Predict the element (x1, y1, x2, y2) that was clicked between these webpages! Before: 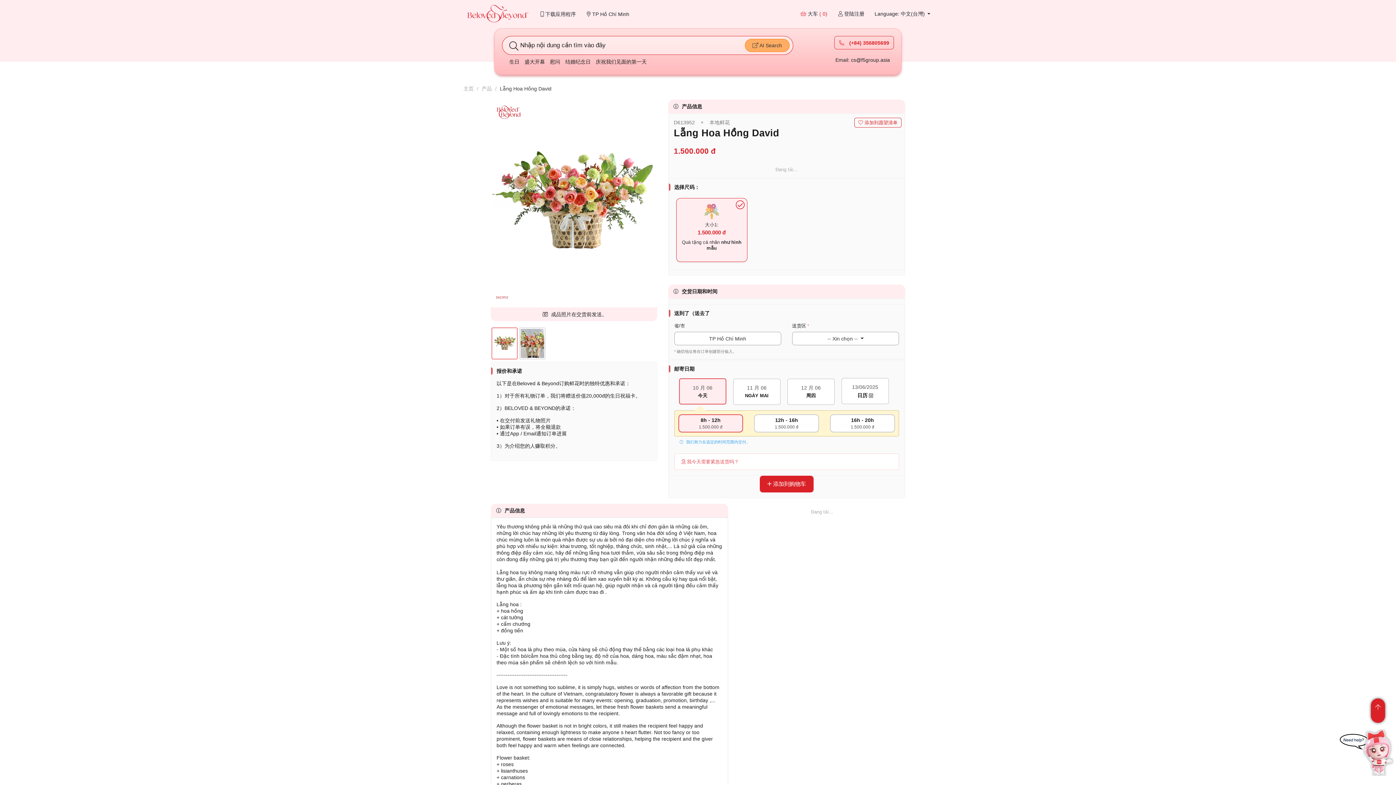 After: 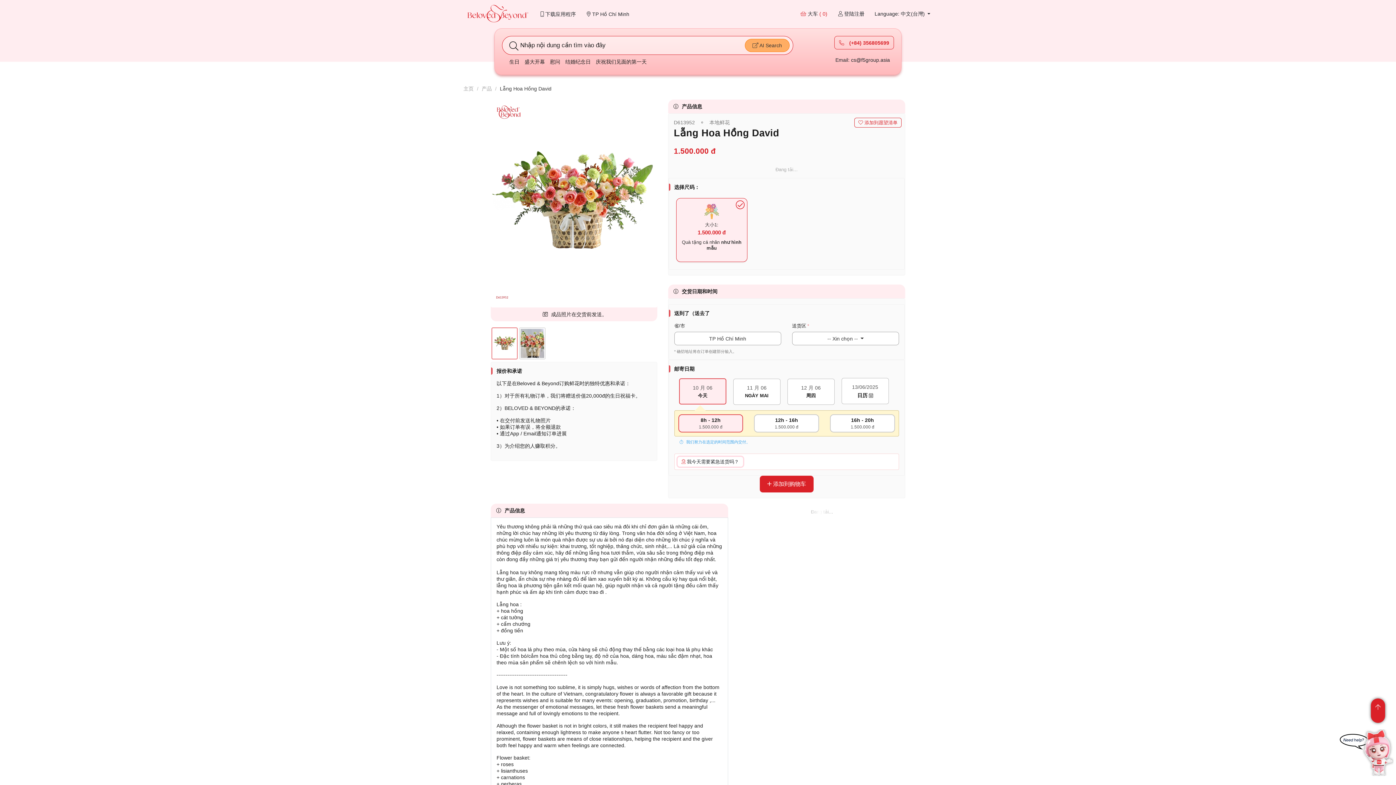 Action: label:  我今天需要紧急送货吗？ bbox: (677, 457, 743, 466)